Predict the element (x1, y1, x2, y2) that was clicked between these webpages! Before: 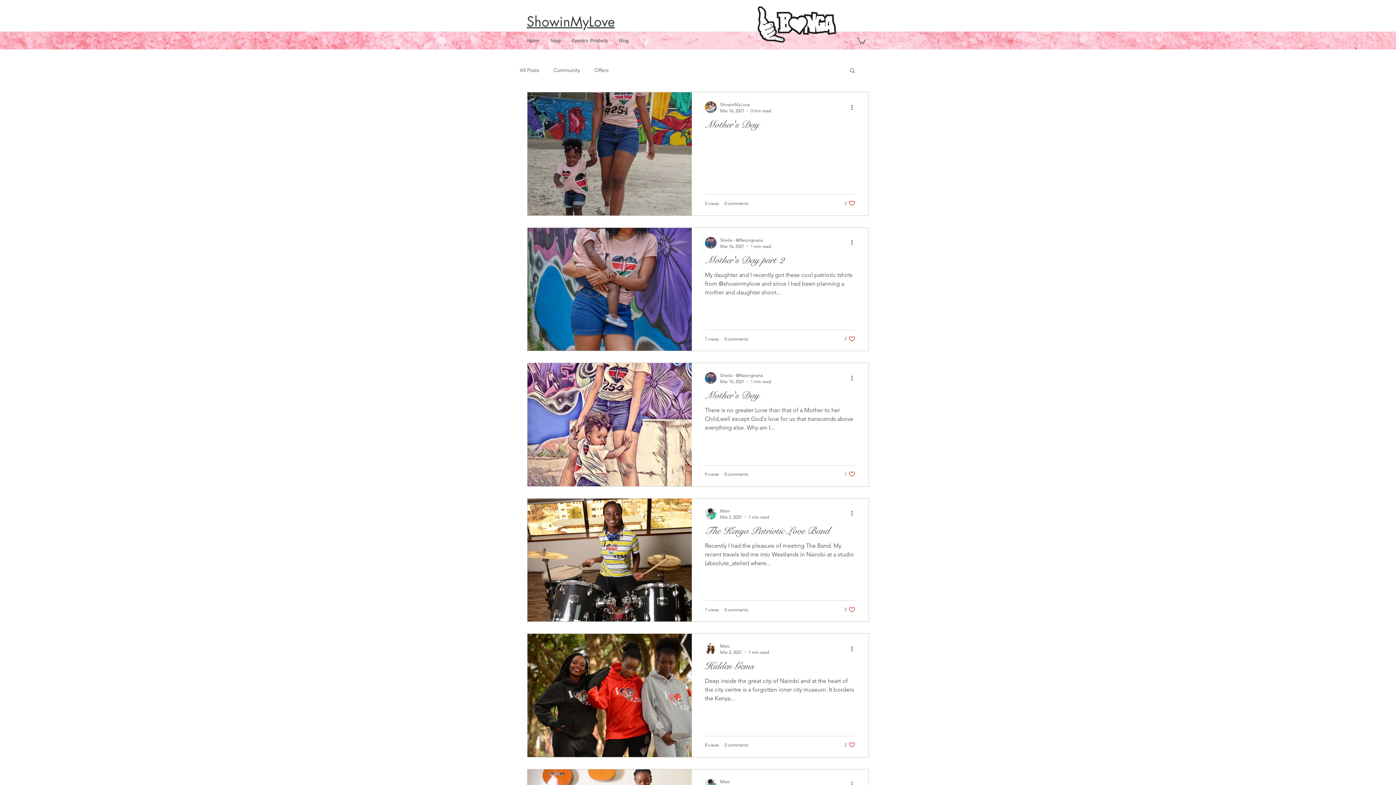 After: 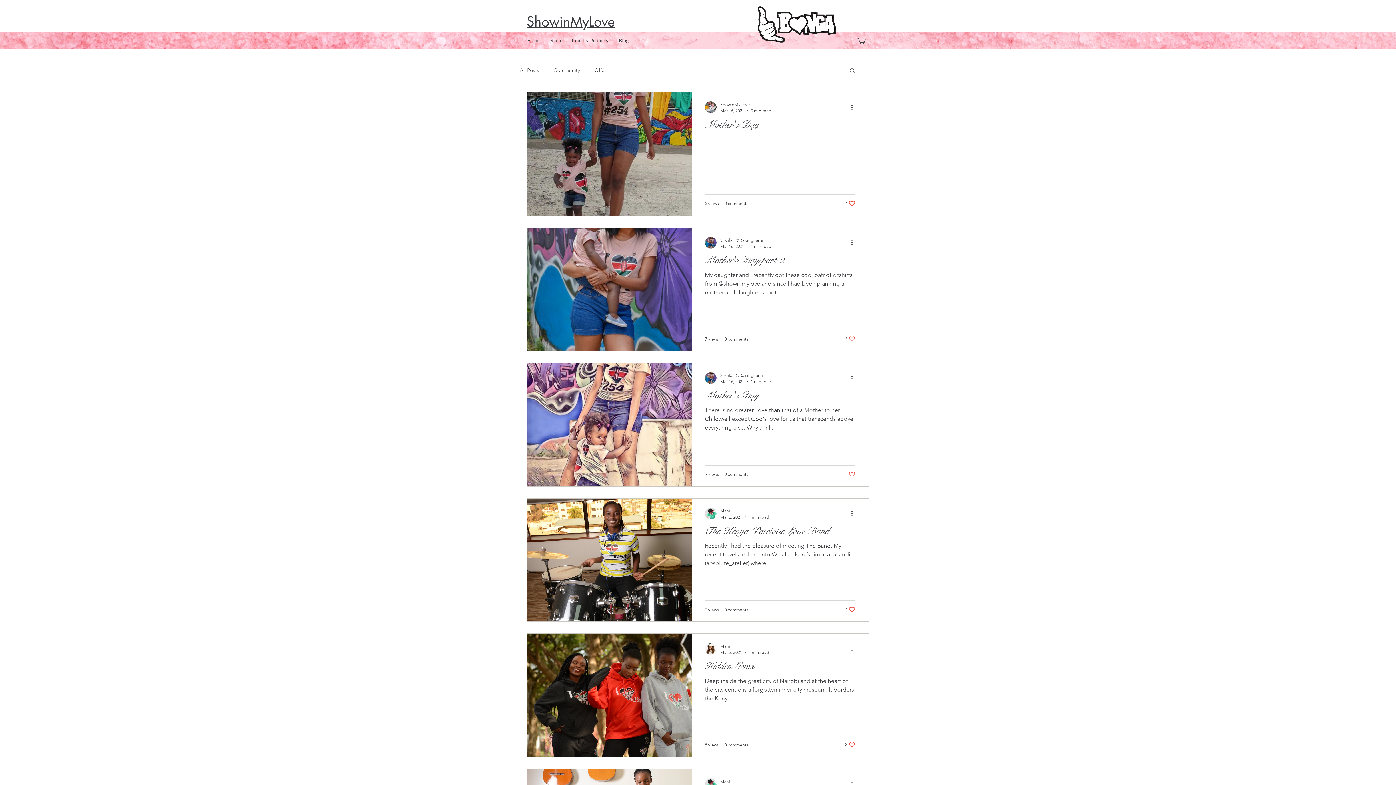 Action: bbox: (850, 373, 858, 382) label: More actions